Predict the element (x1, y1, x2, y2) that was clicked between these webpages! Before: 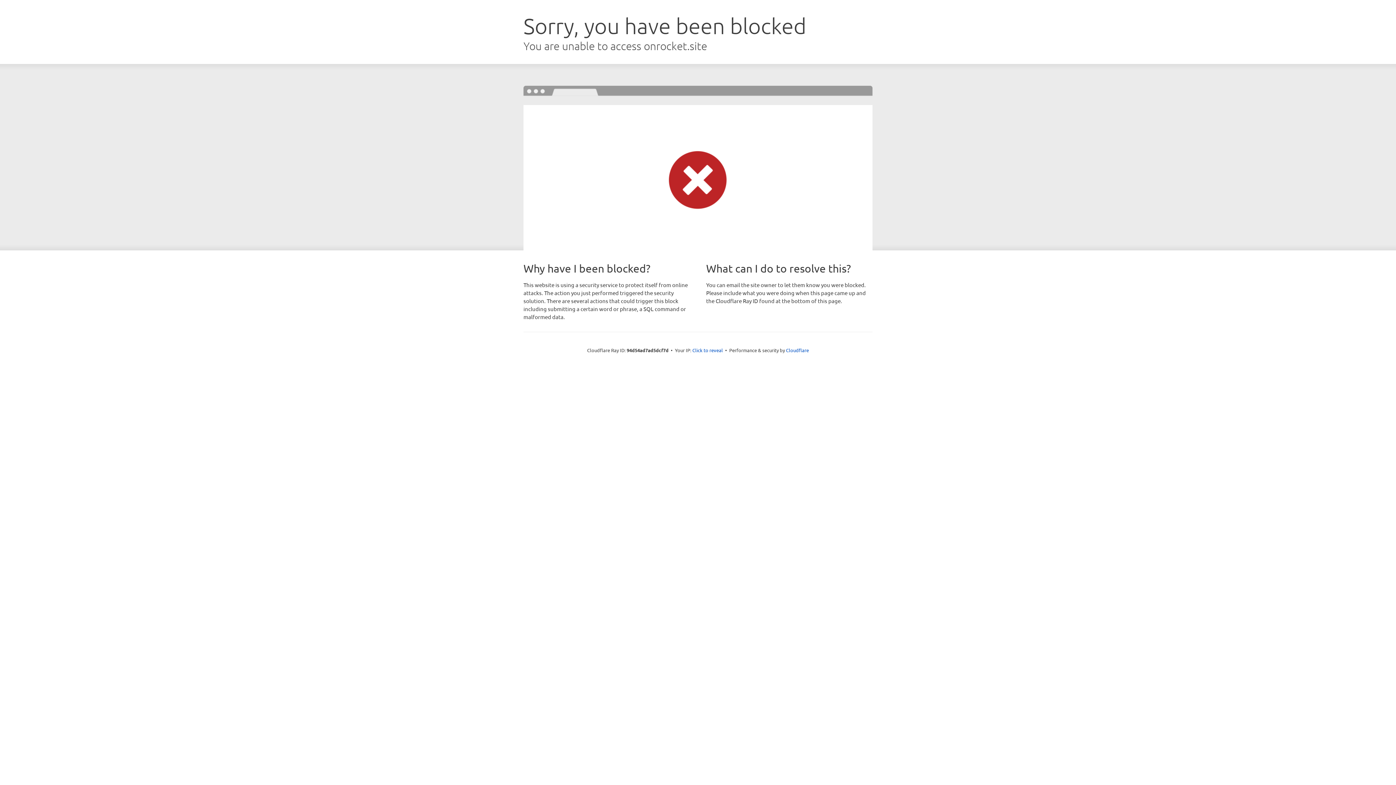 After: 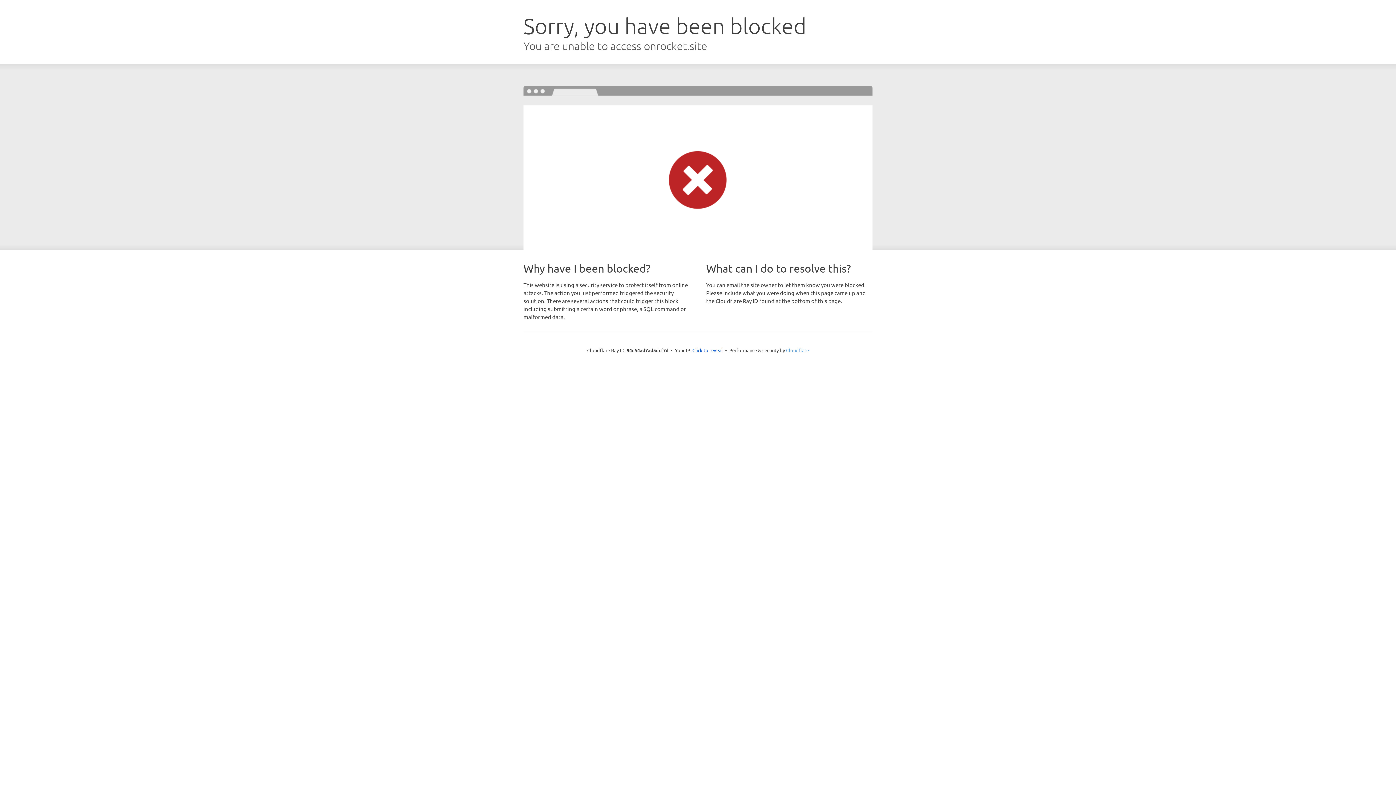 Action: label: Cloudflare bbox: (786, 347, 809, 353)